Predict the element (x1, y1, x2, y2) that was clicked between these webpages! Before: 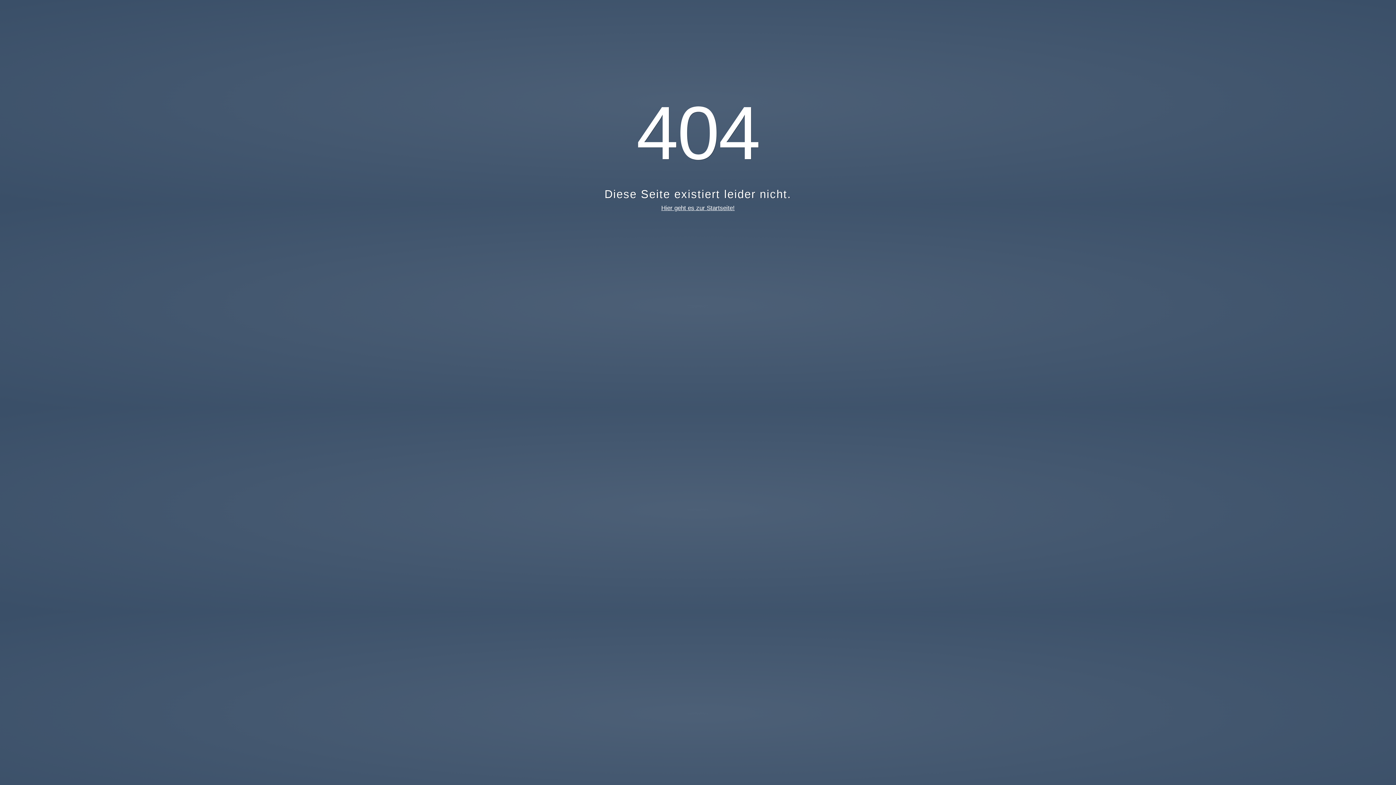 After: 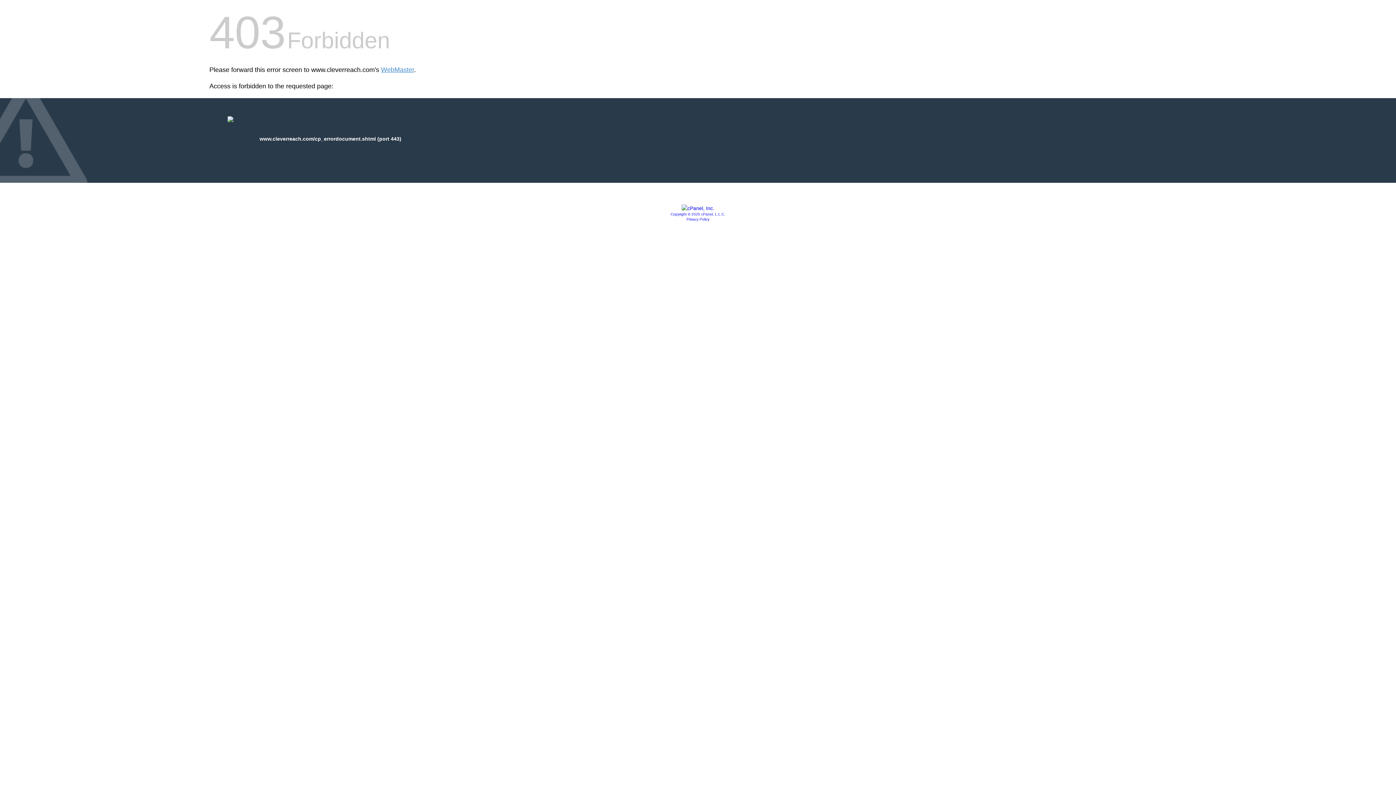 Action: bbox: (661, 204, 734, 211) label: Hier geht es zur Startseite!